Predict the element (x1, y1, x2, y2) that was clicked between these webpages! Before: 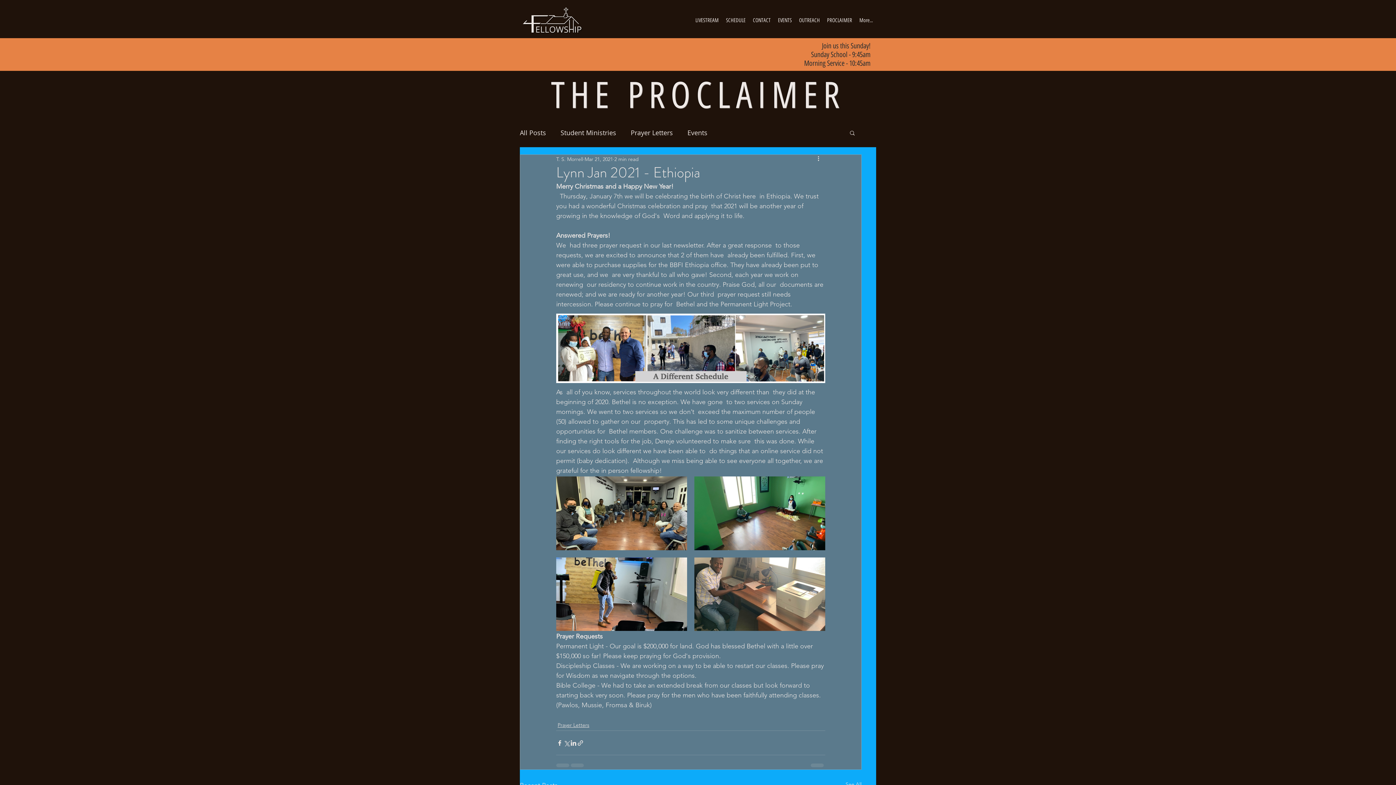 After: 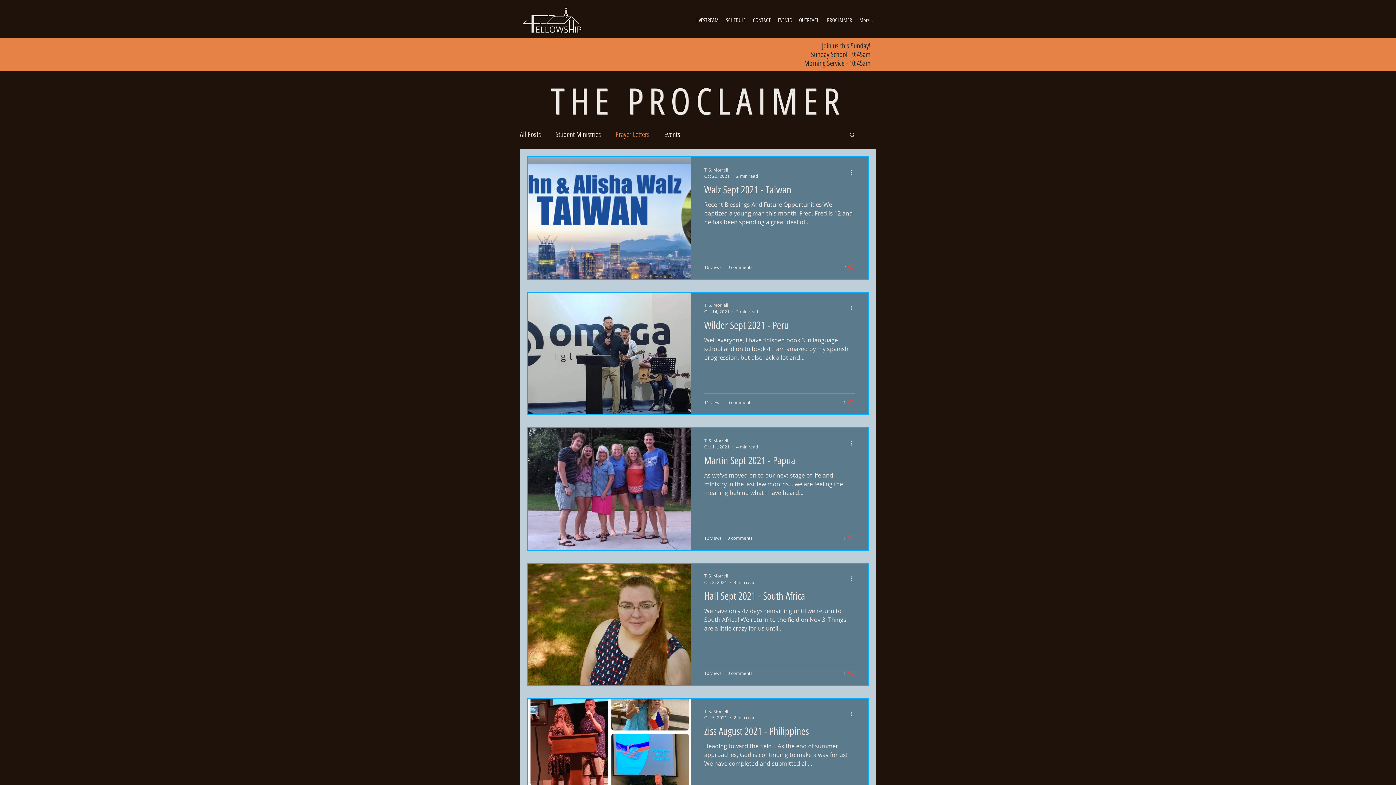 Action: bbox: (557, 721, 589, 729) label: Prayer Letters